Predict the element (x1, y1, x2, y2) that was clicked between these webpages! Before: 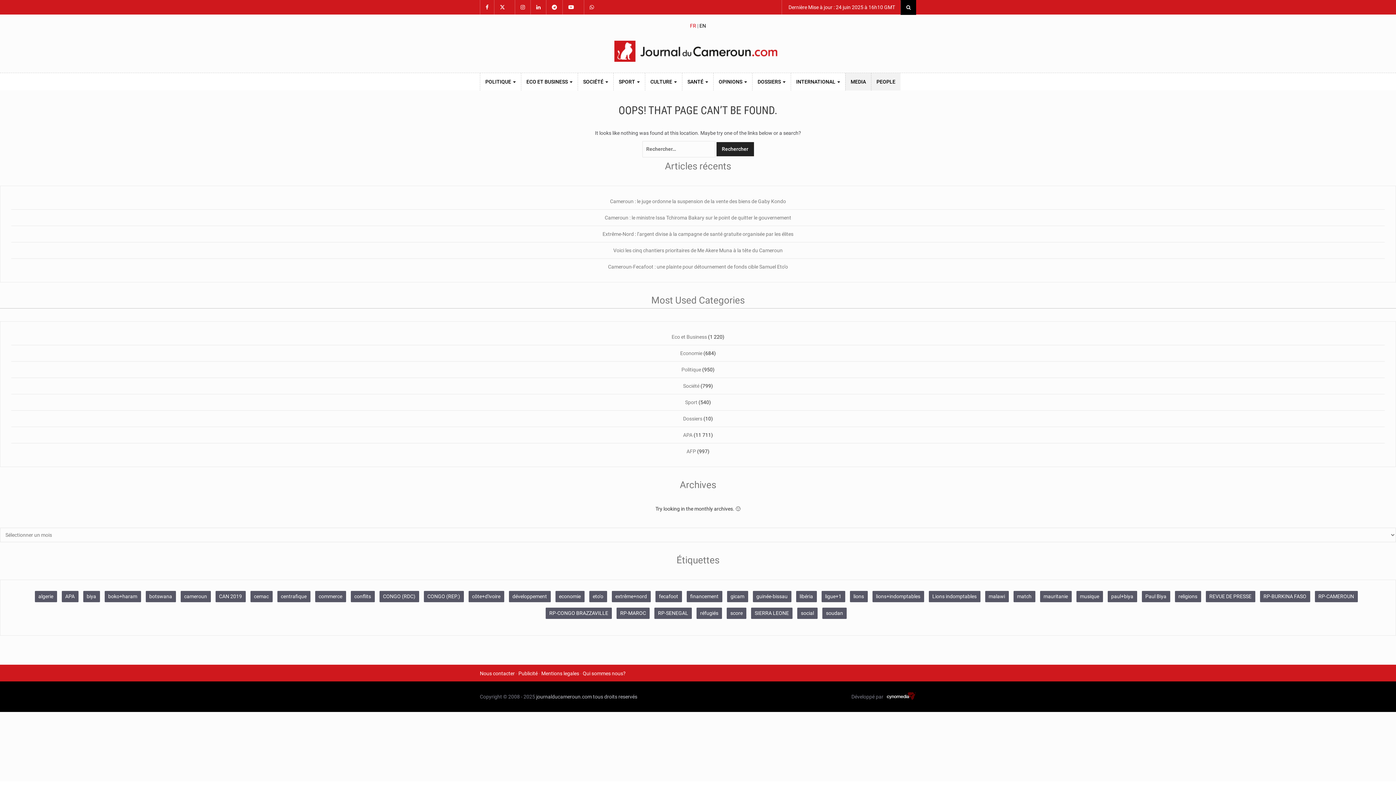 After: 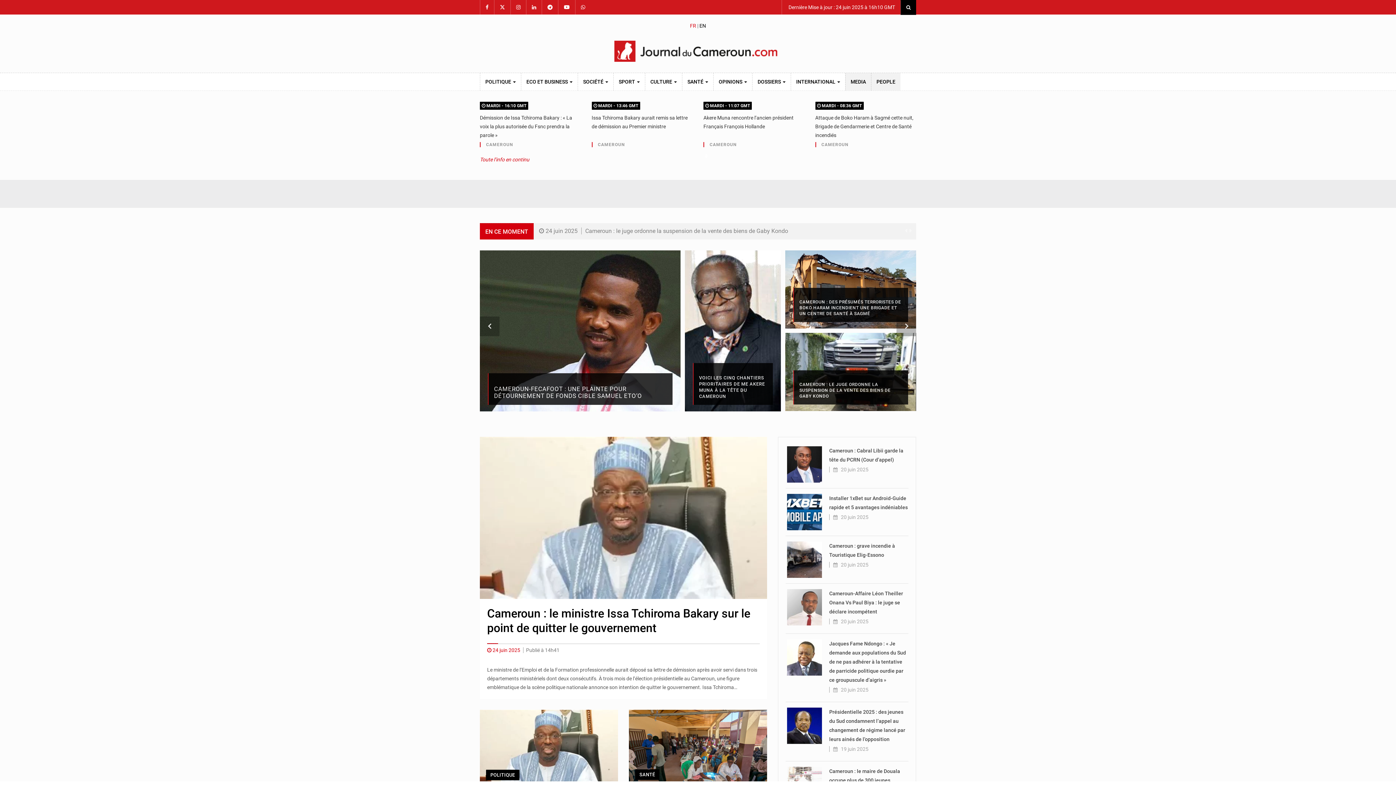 Action: label: CONGO (REP.) (153 éléments) bbox: (423, 591, 463, 602)